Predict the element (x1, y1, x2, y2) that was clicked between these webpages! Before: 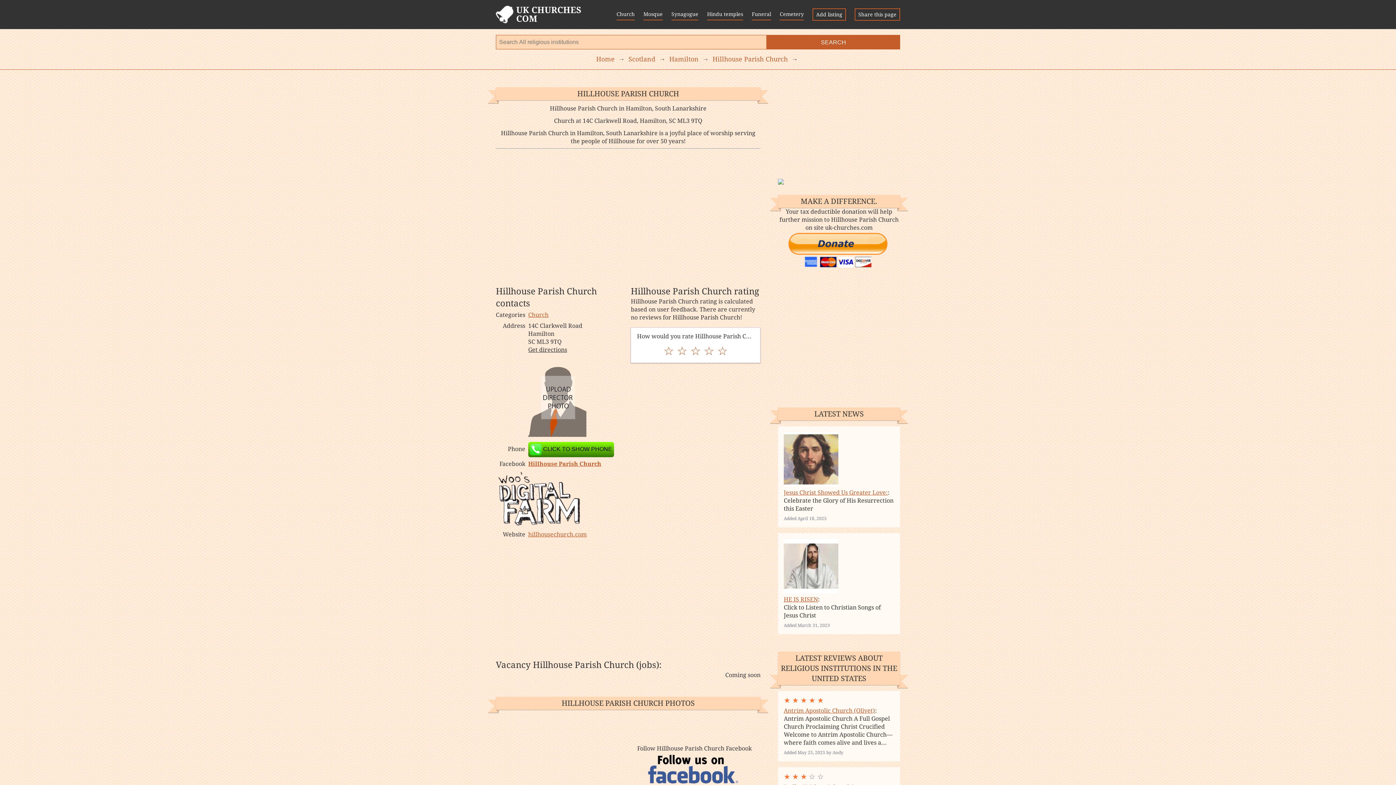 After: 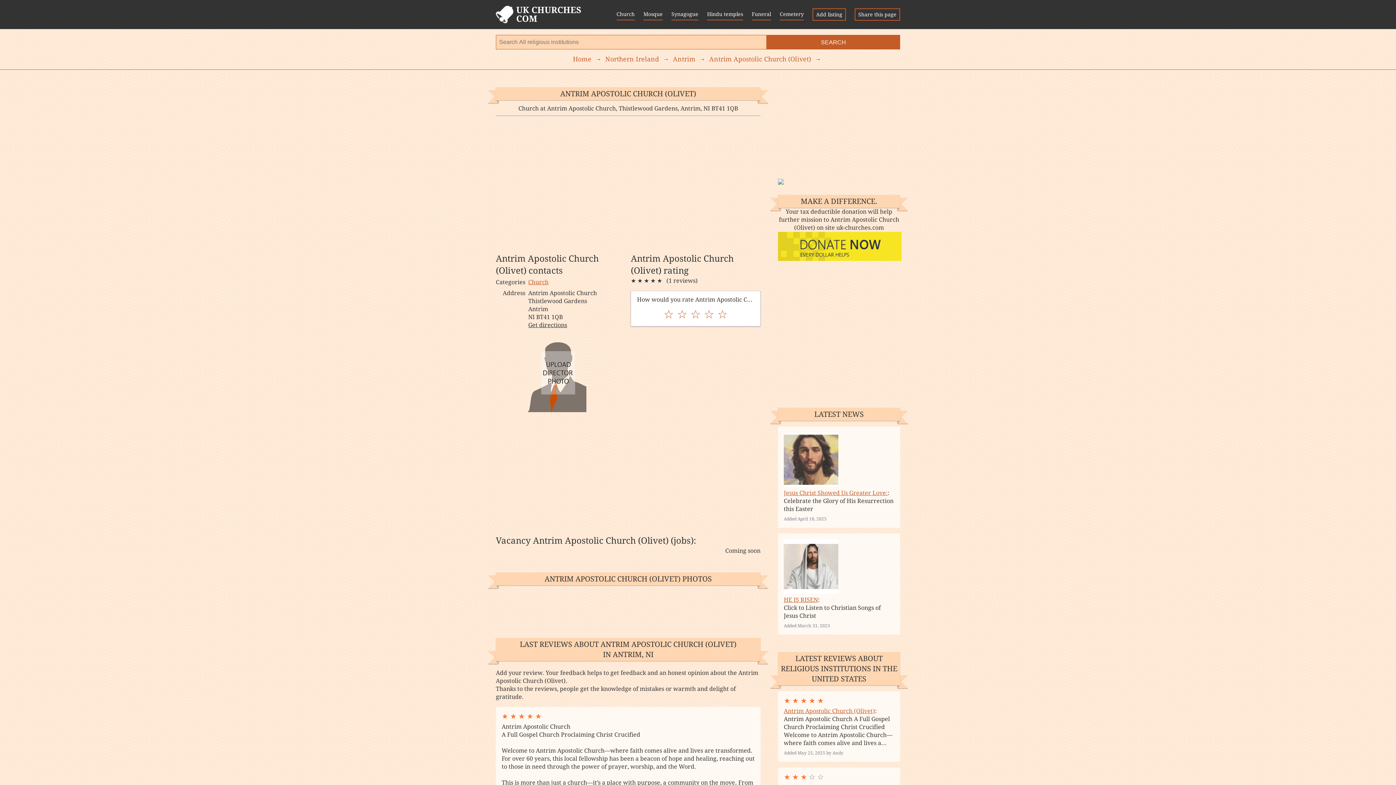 Action: bbox: (784, 707, 875, 714) label: Antrim Apostolic Church (Olivet)